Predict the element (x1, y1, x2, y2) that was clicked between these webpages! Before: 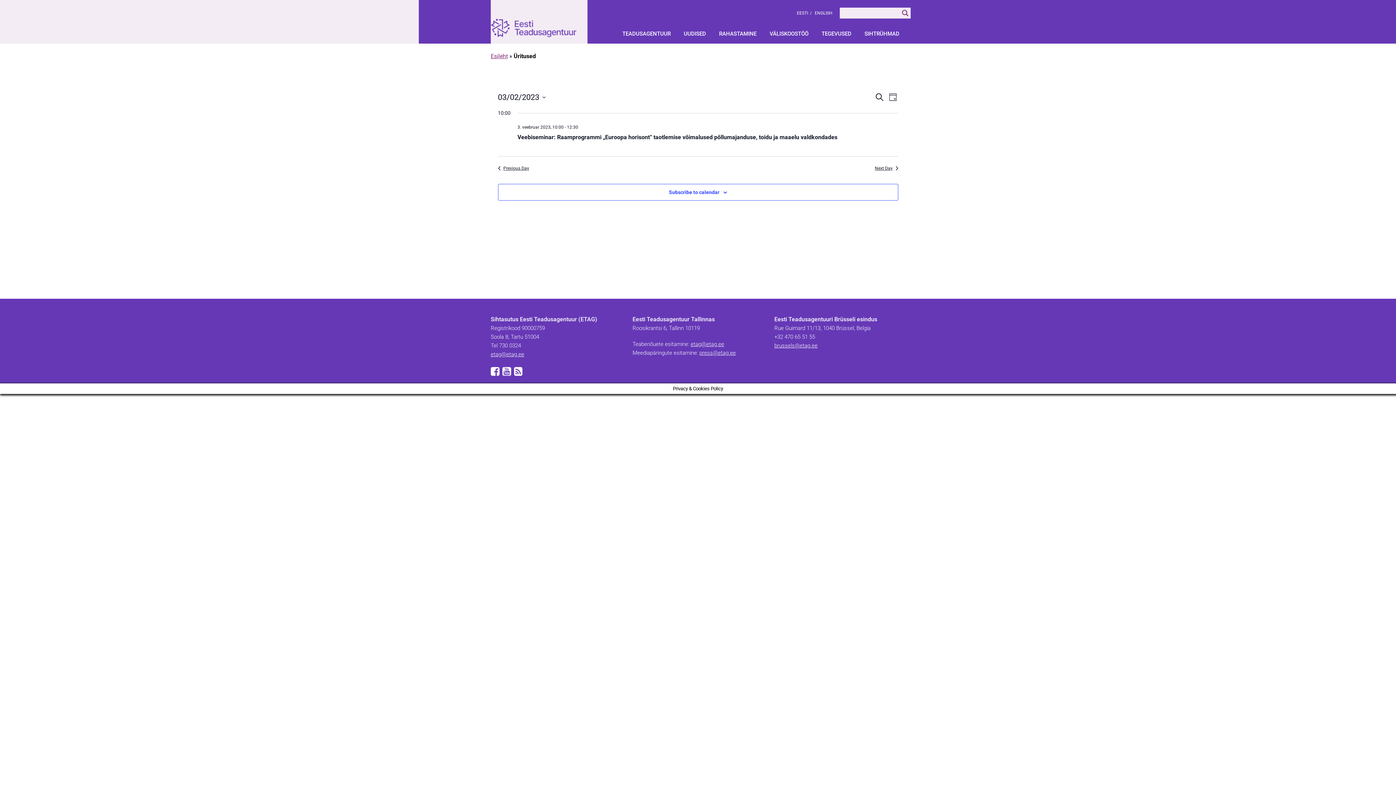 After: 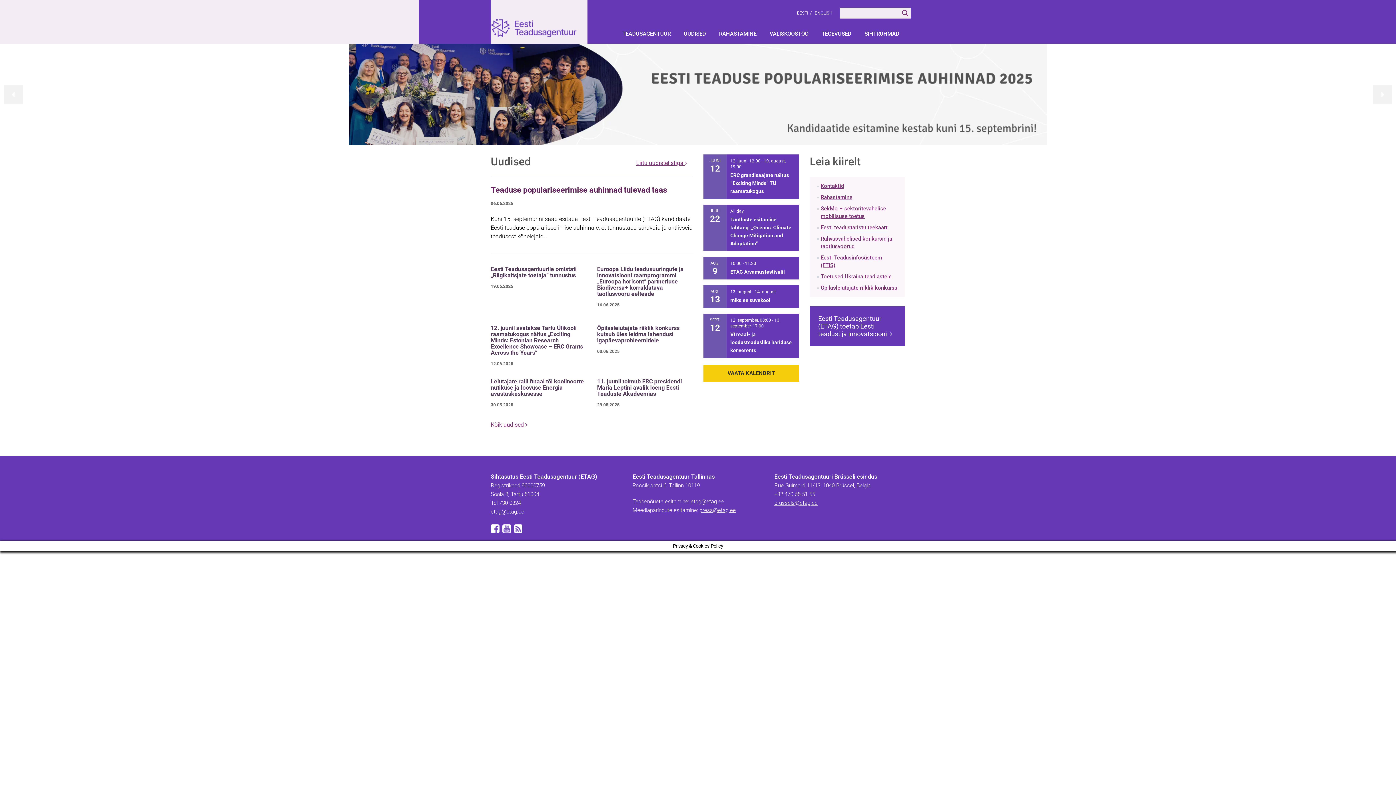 Action: label: Esileht bbox: (490, 52, 508, 59)